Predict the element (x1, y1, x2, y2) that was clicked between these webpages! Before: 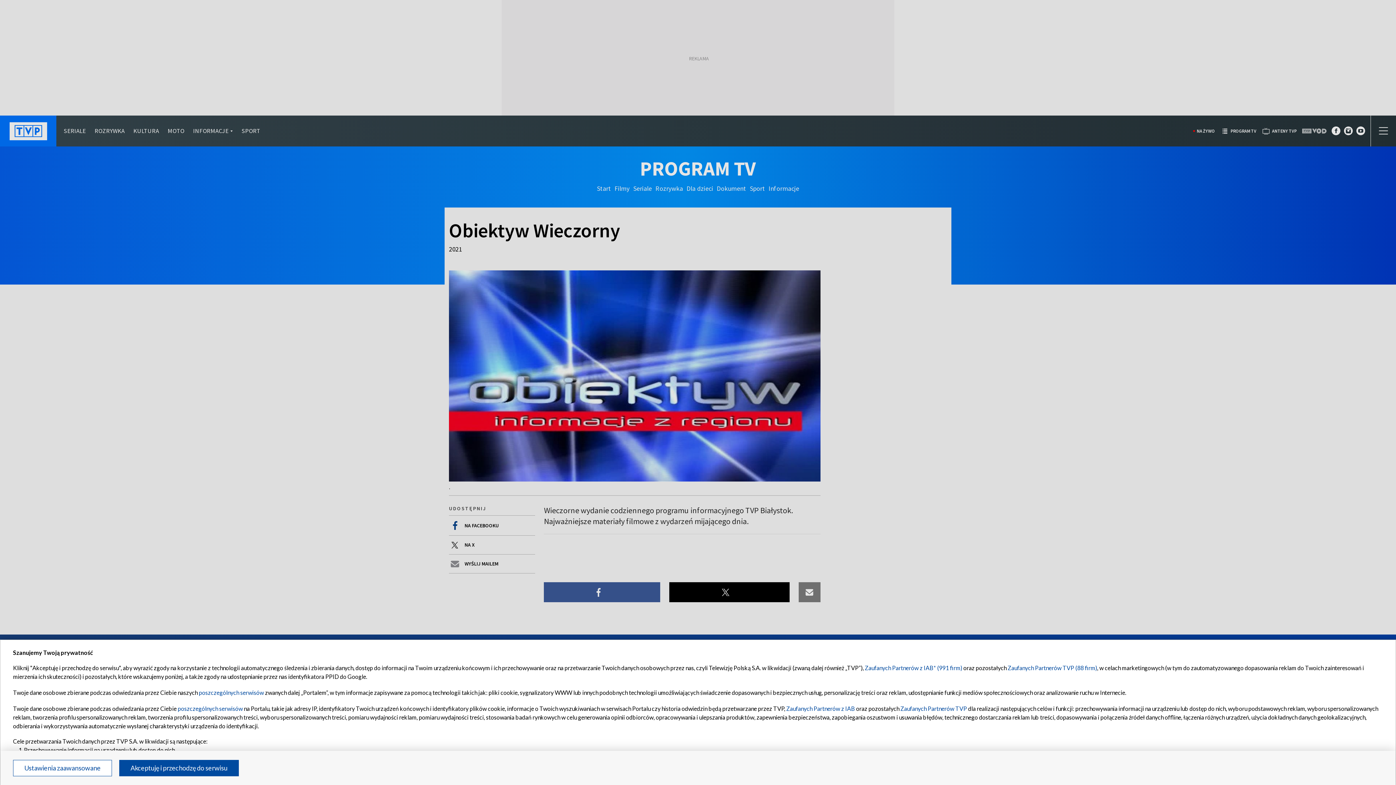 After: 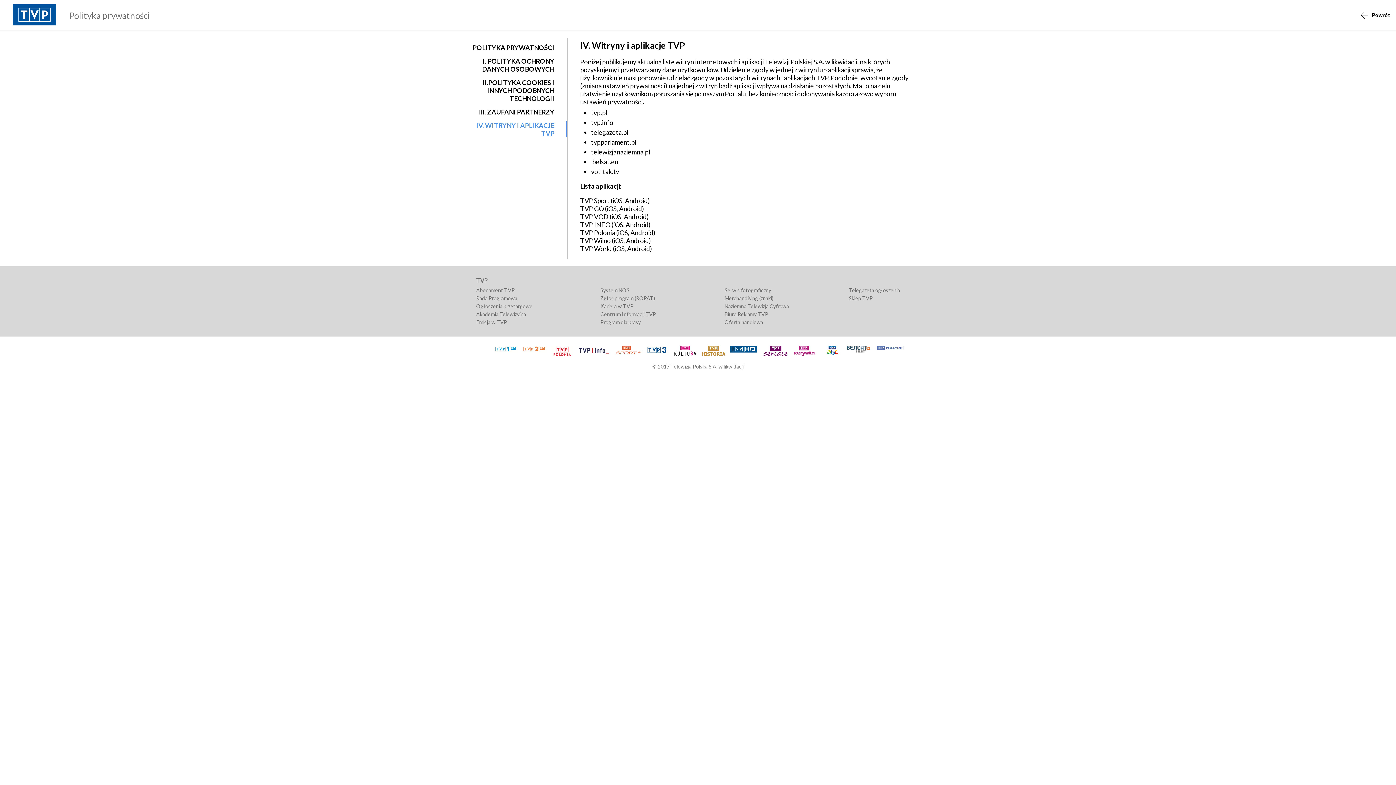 Action: bbox: (177, 705, 242, 712) label: poszczególnych serwisów